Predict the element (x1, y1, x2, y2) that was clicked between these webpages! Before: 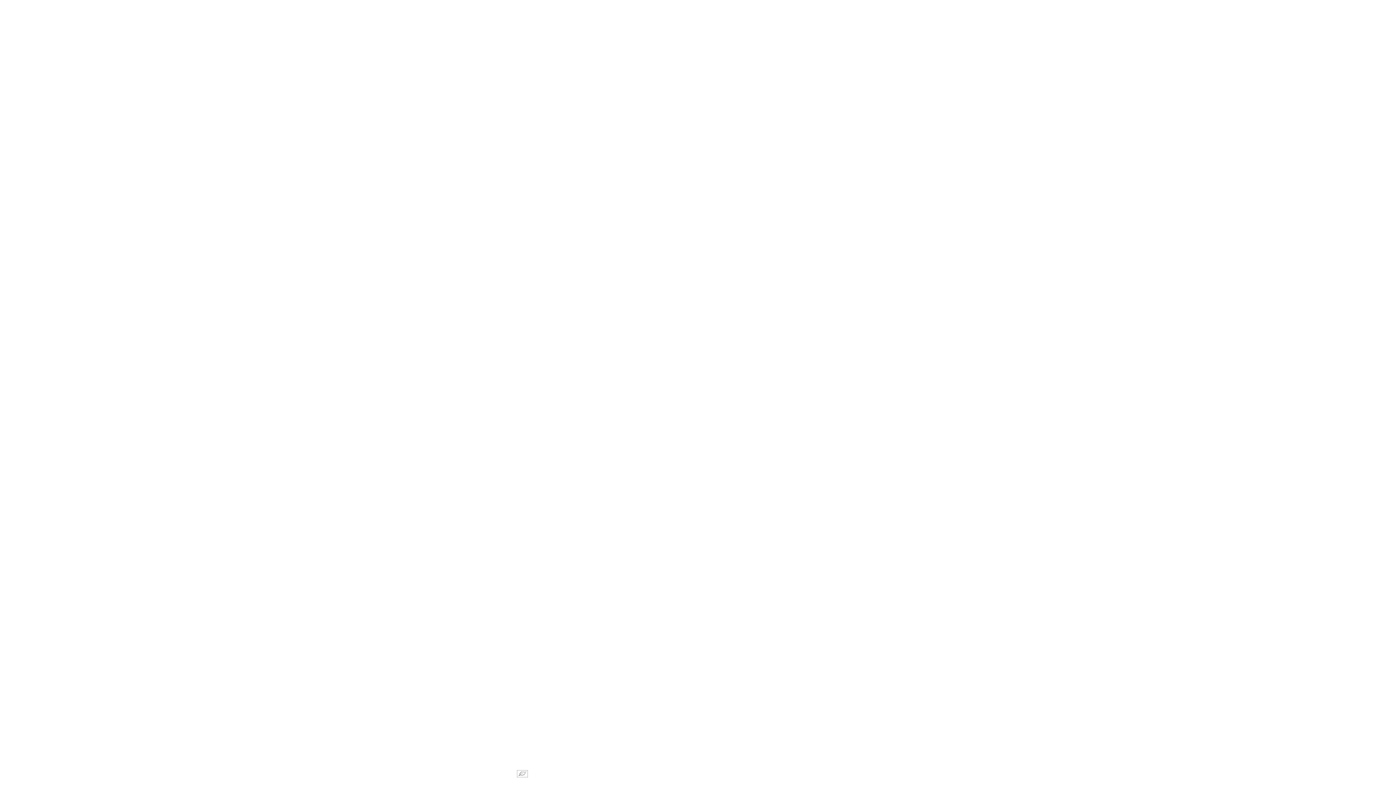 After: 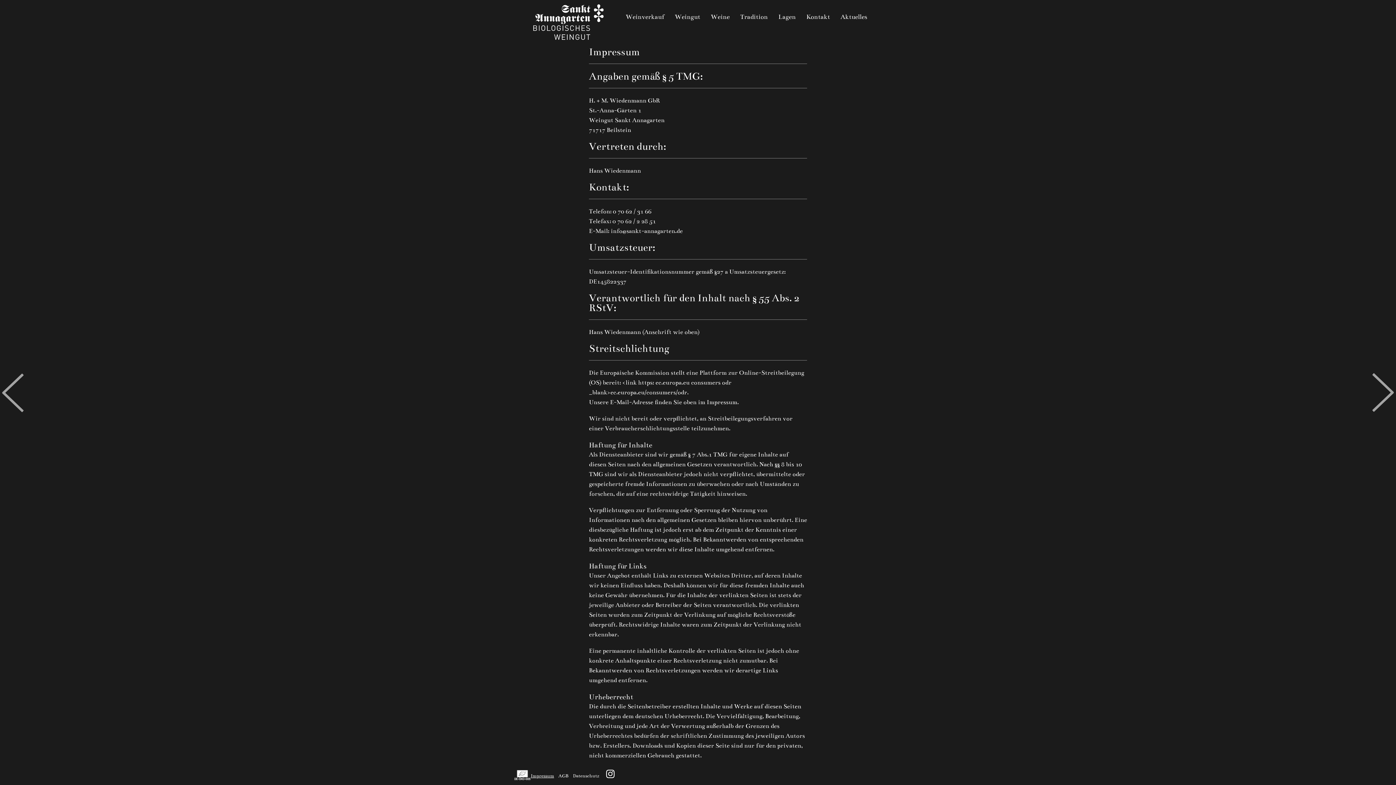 Action: bbox: (530, 773, 554, 779) label: Impressum